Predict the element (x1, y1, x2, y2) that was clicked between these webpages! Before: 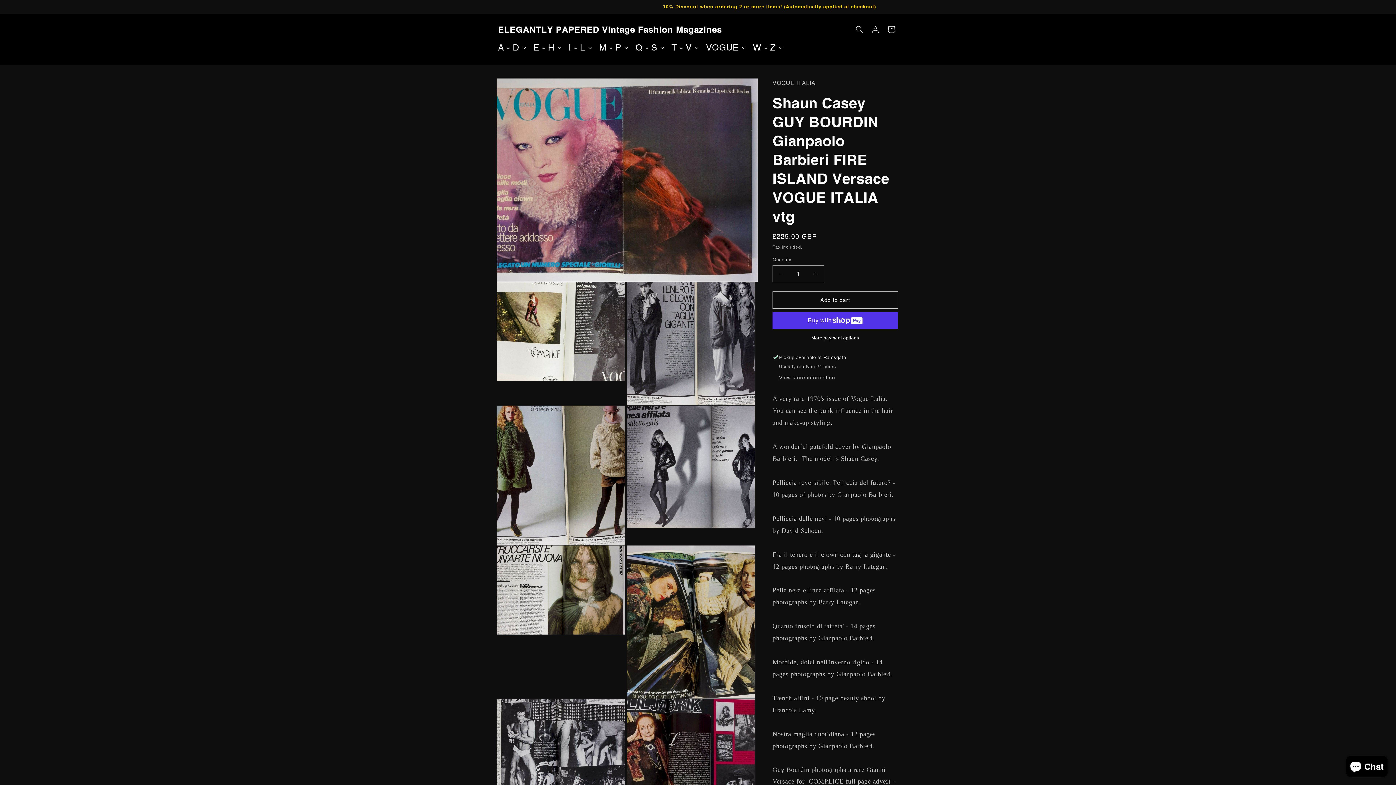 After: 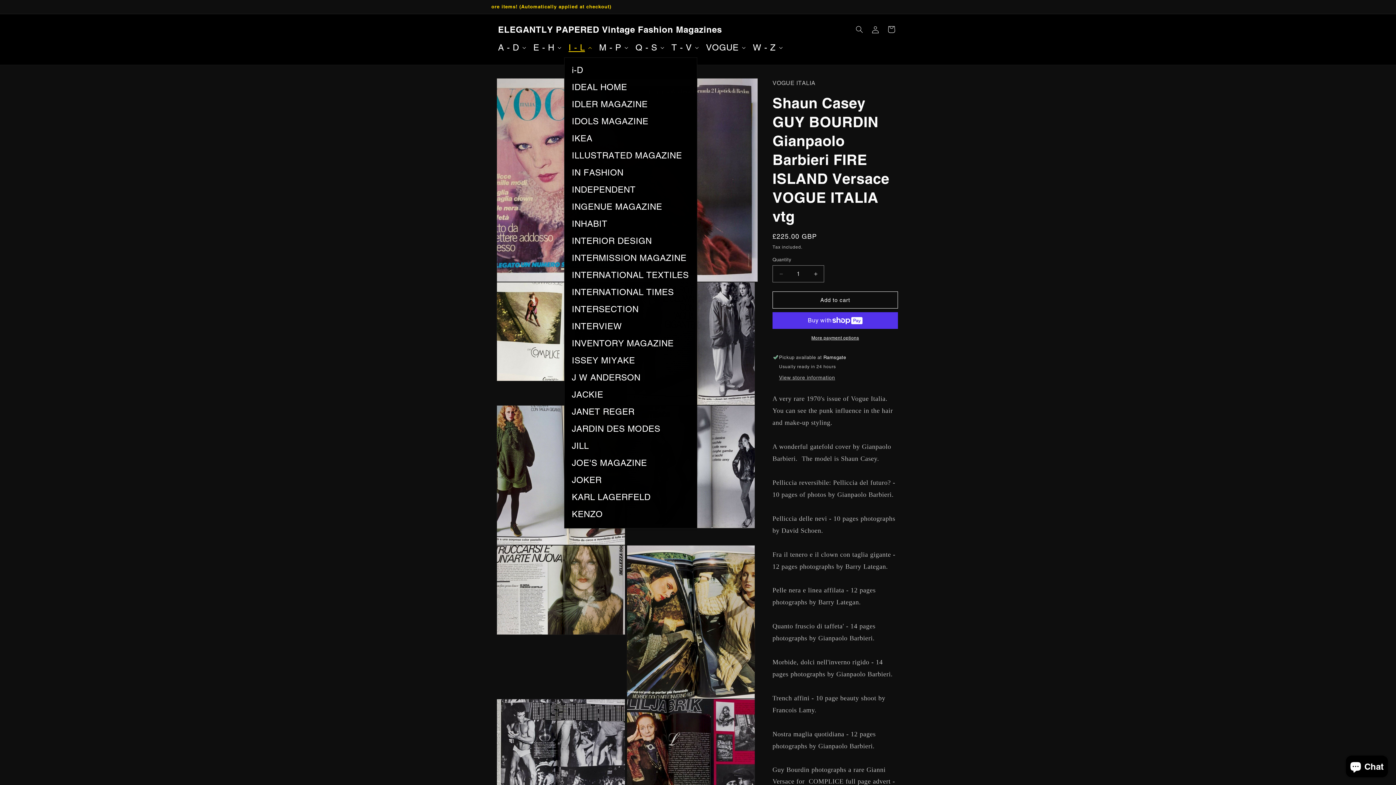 Action: label: I - L bbox: (564, 37, 594, 57)